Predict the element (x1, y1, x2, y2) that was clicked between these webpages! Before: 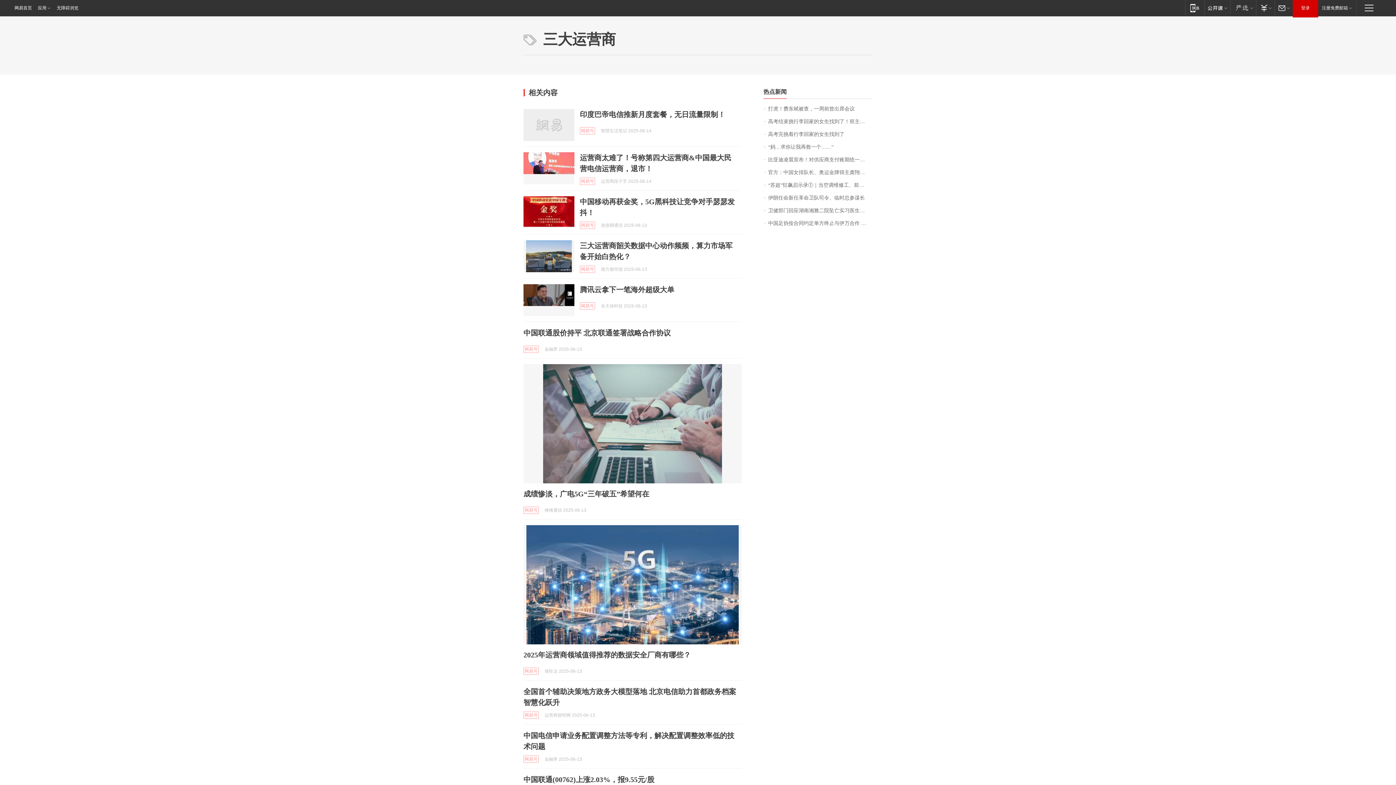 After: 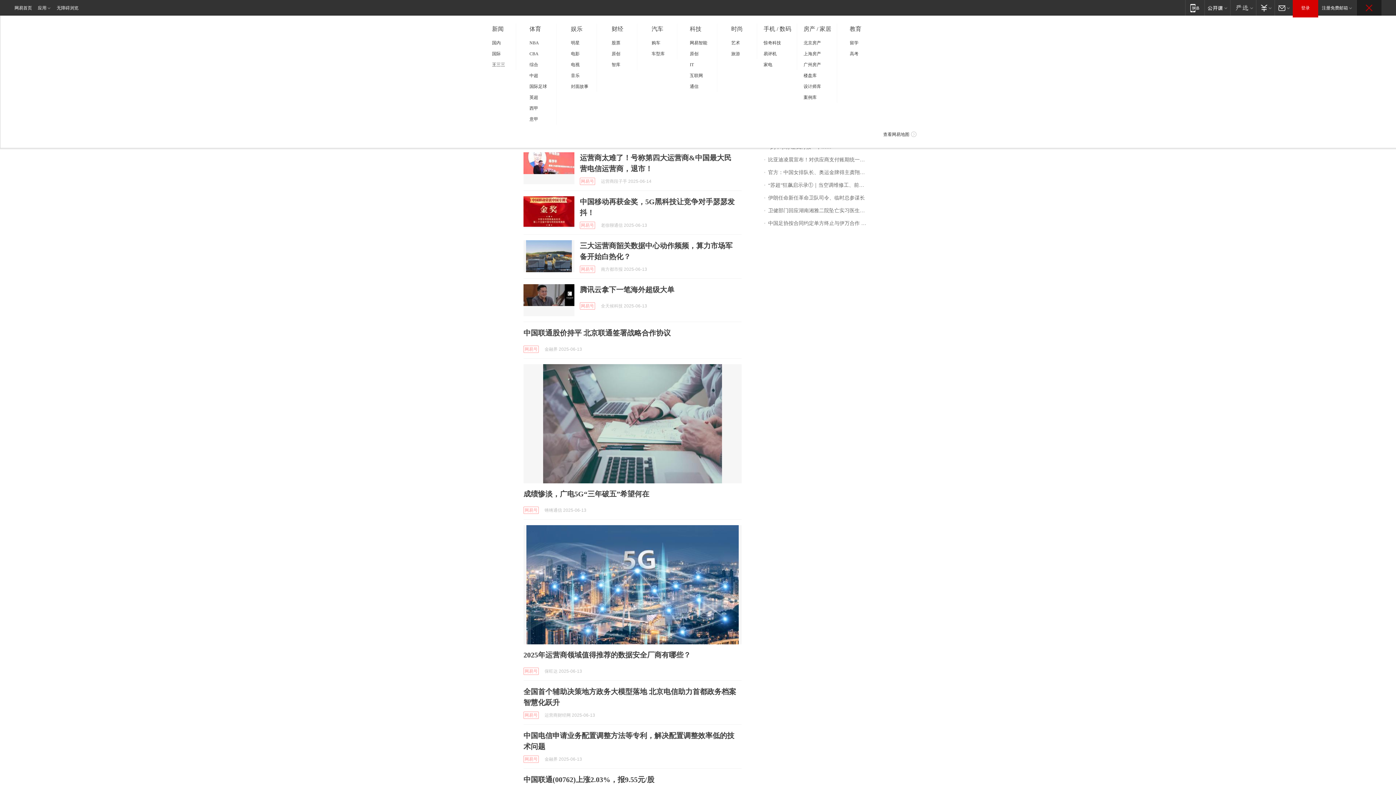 Action: label: 快速导航 bbox: (1357, 0, 1381, 15)